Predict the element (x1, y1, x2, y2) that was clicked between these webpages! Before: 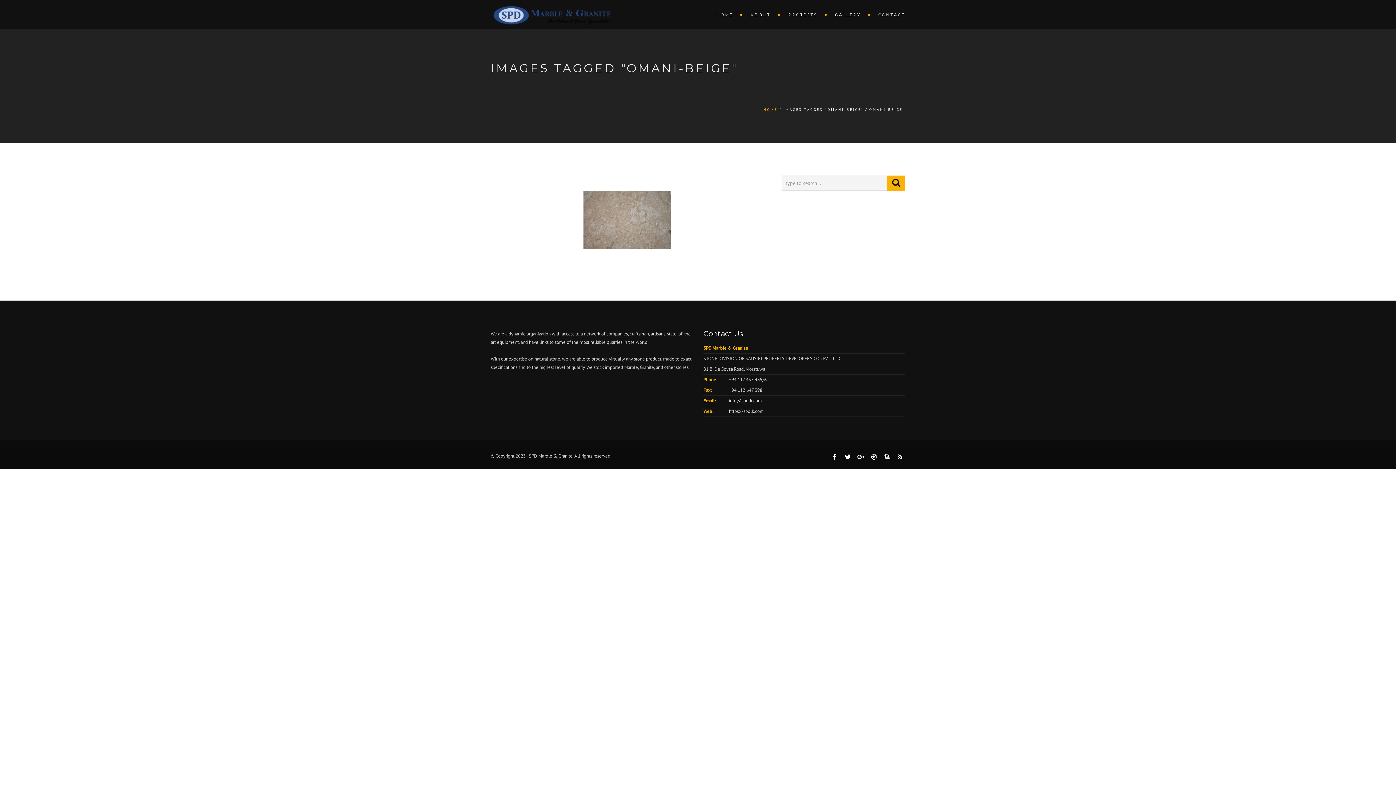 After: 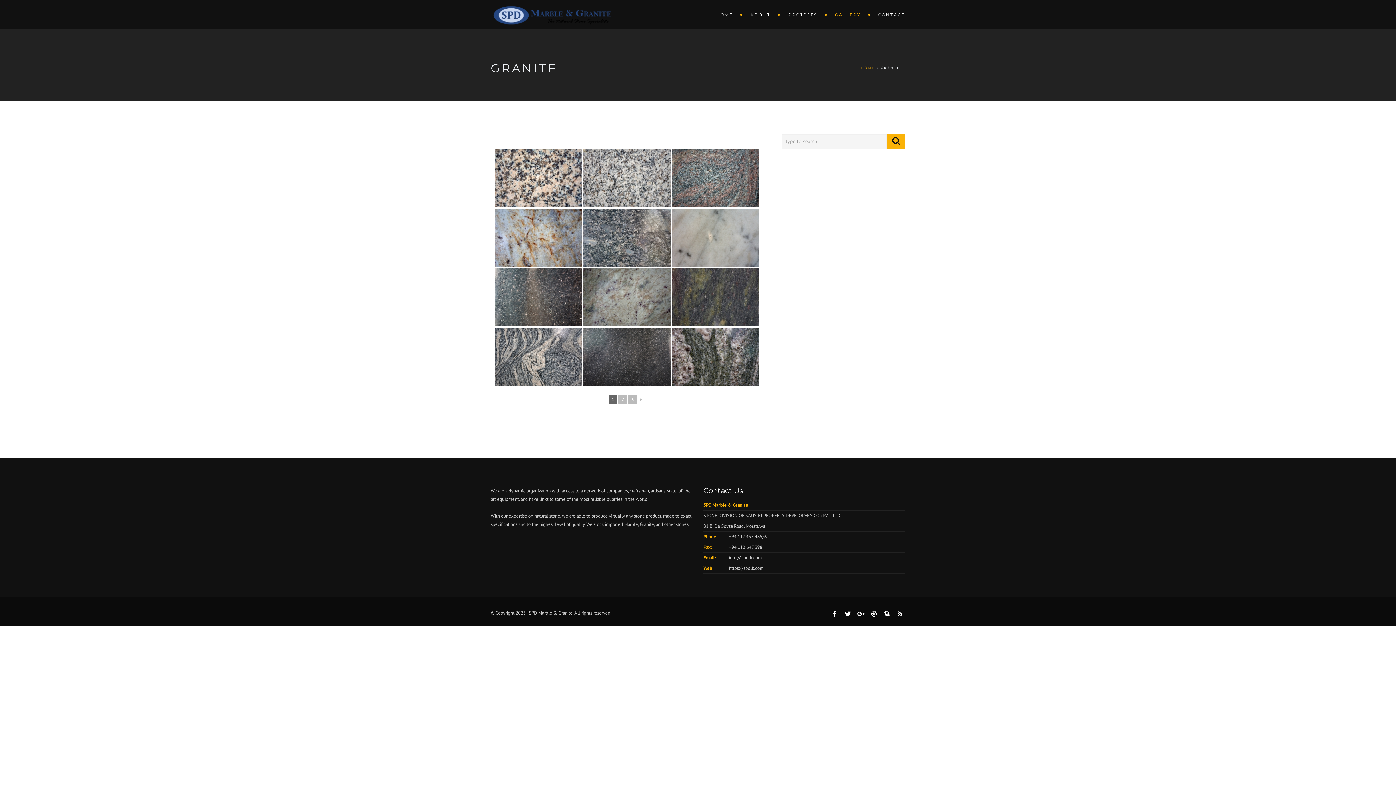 Action: bbox: (828, 0, 871, 29) label: GALLERY